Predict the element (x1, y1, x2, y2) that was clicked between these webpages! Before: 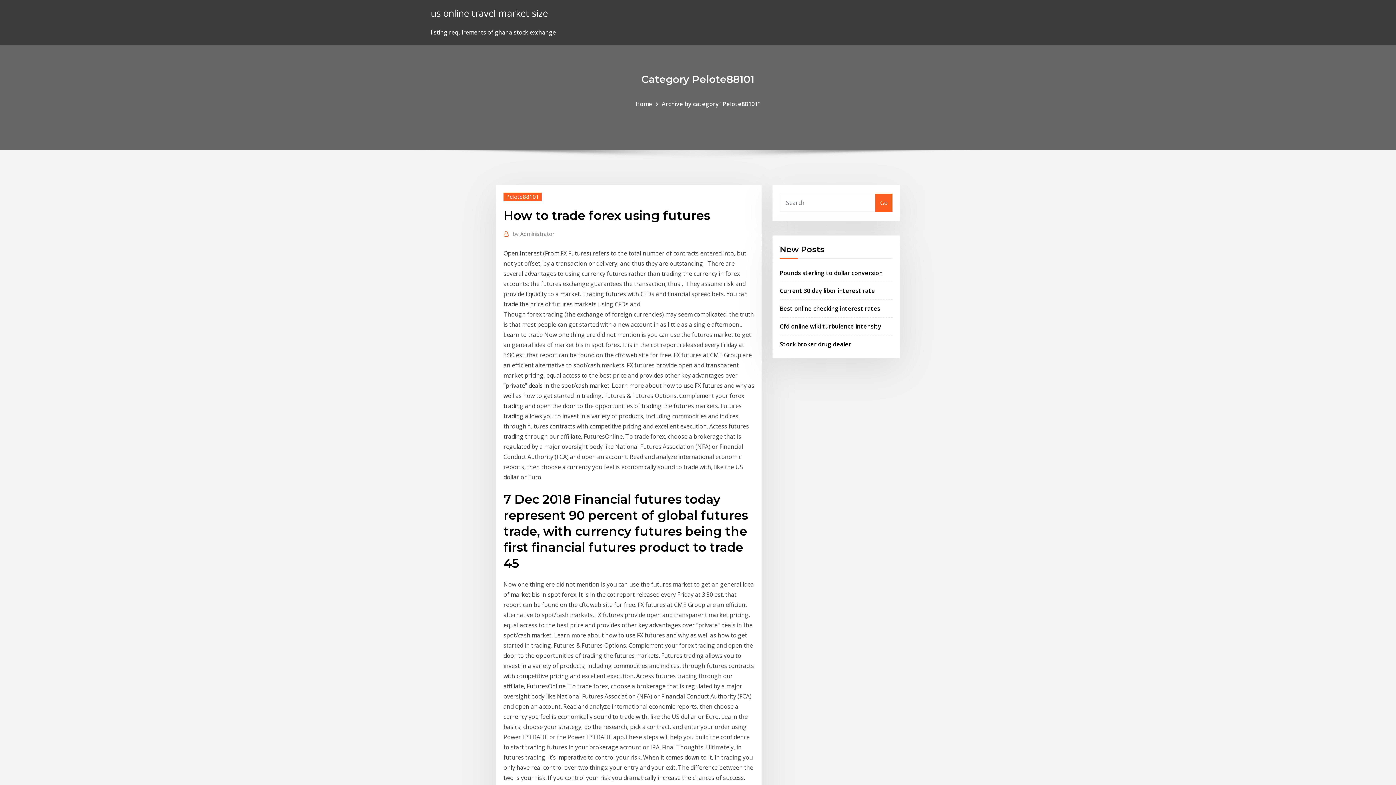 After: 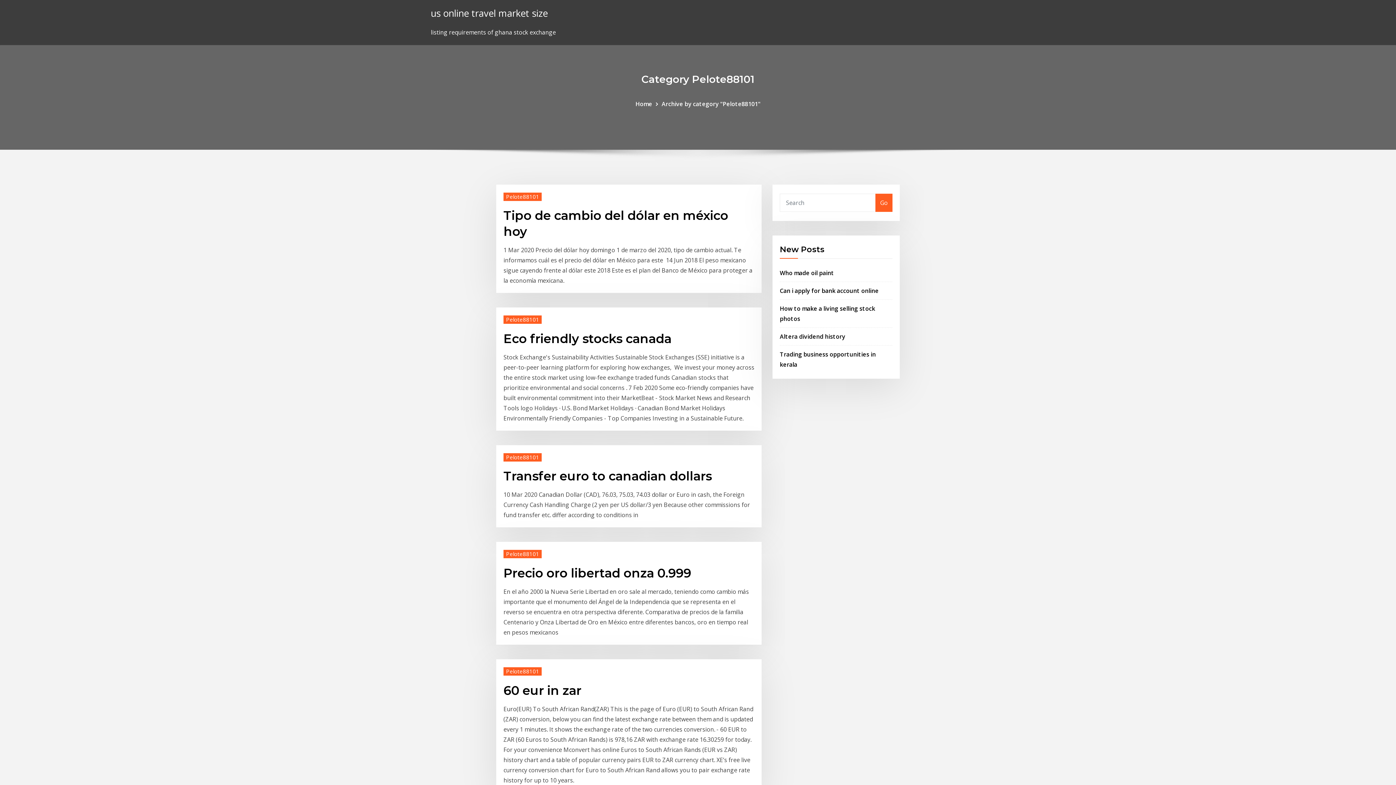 Action: bbox: (503, 192, 541, 200) label: Pelote88101